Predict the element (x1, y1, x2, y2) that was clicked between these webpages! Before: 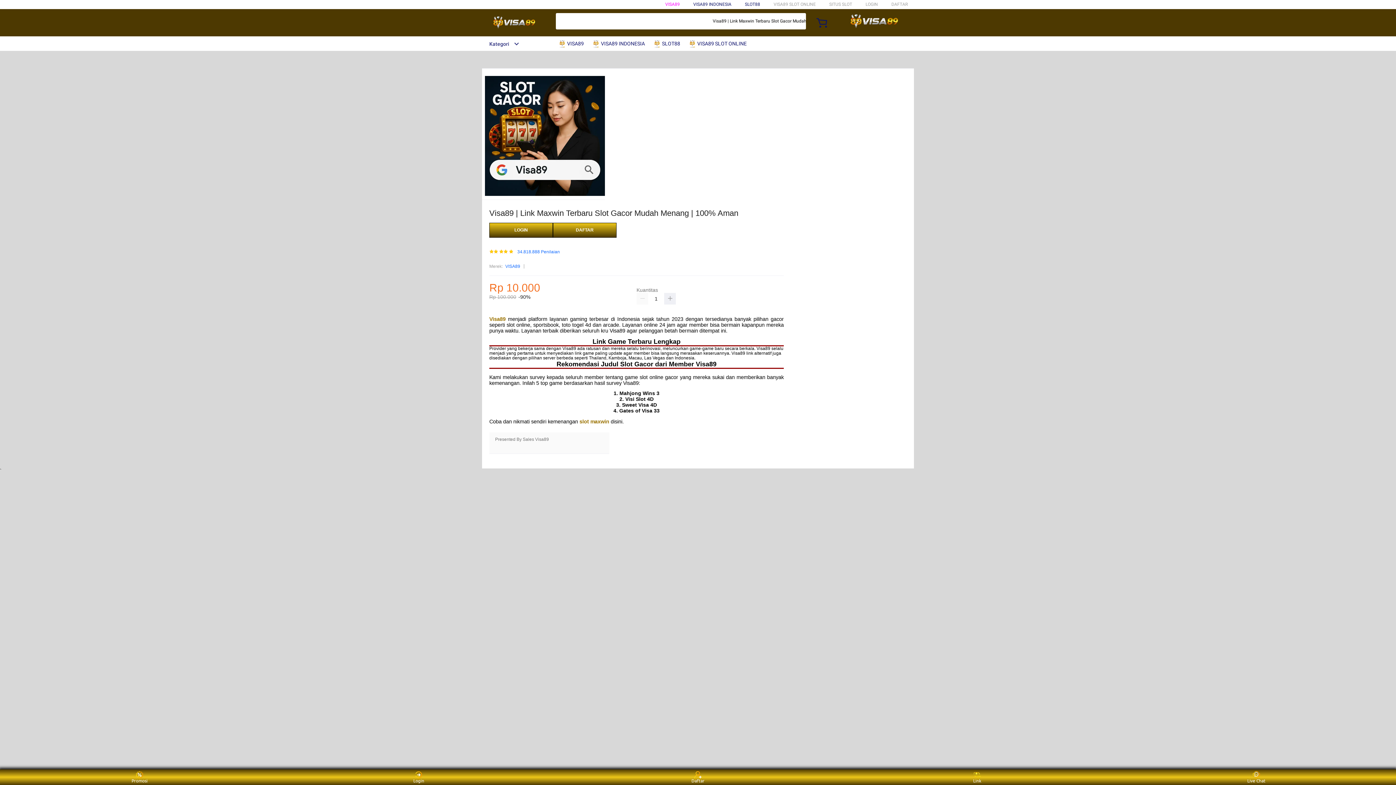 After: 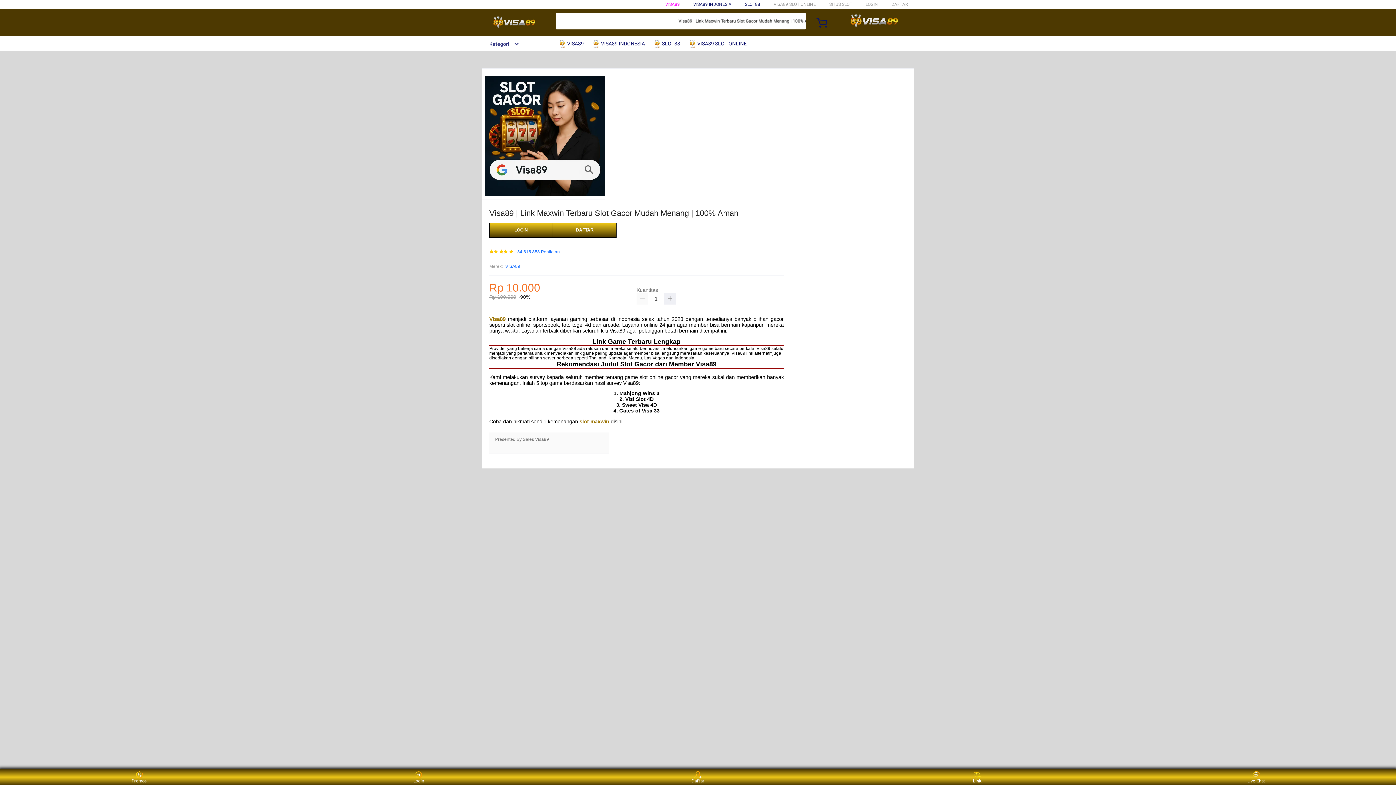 Action: label: Link bbox: (963, 771, 991, 783)